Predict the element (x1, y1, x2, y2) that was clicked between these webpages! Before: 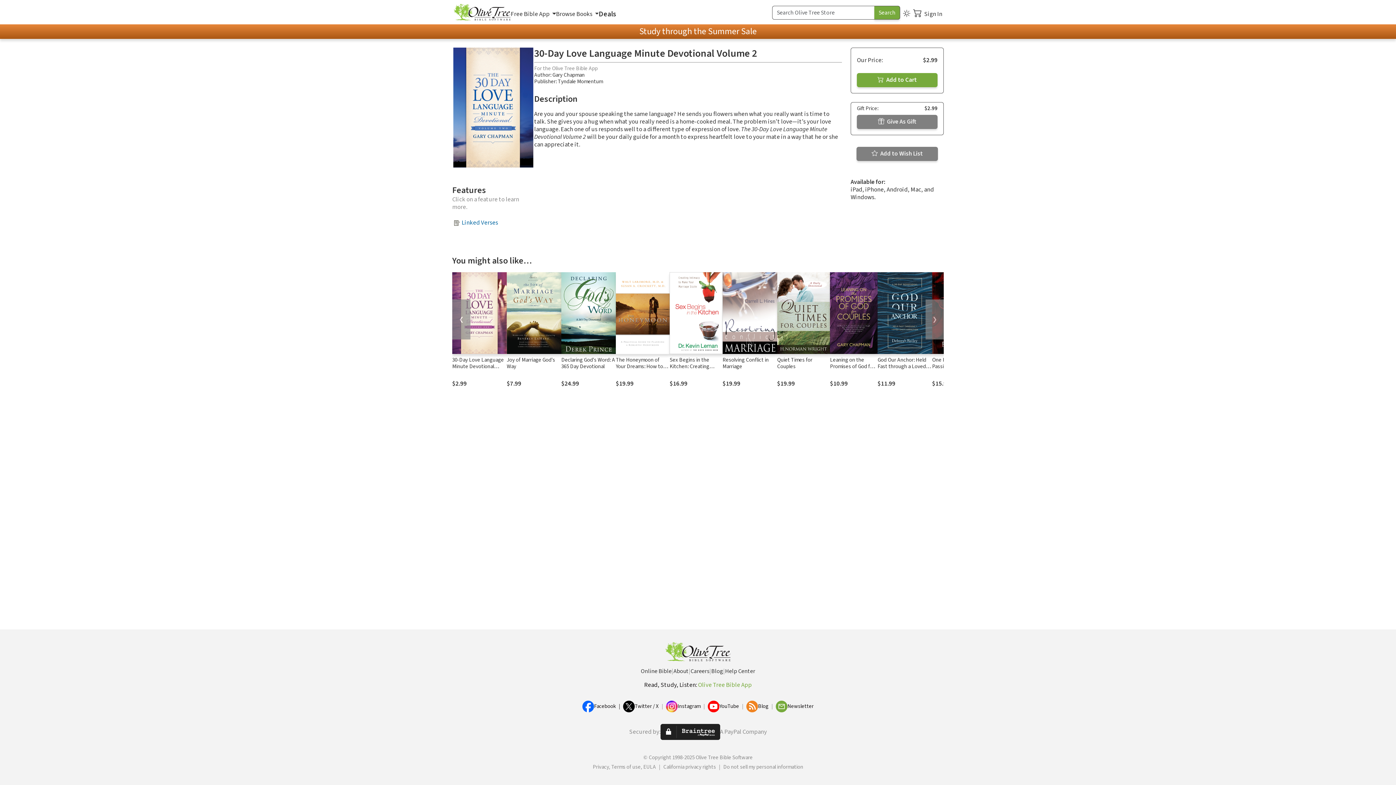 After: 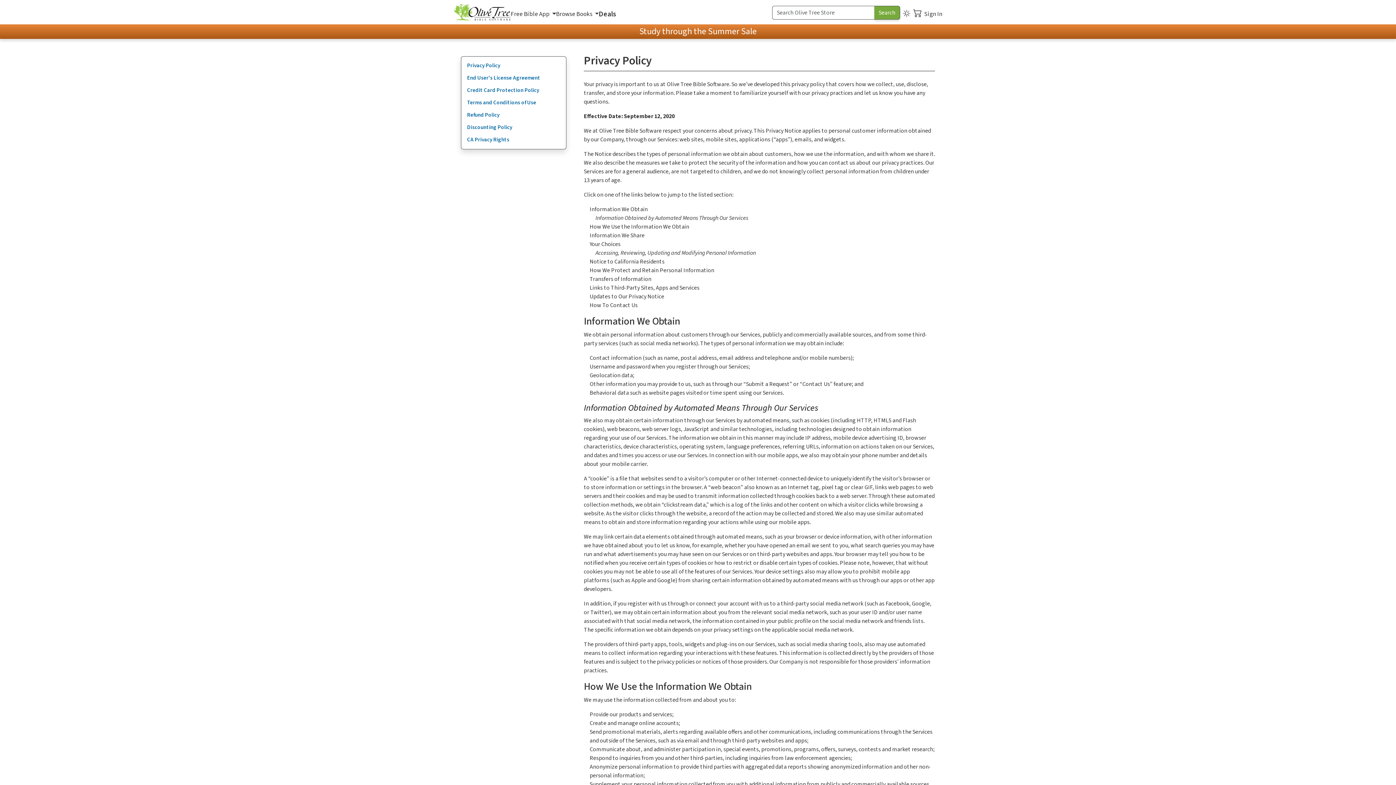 Action: bbox: (592, 764, 656, 770) label: Privacy, Terms of use, EULA